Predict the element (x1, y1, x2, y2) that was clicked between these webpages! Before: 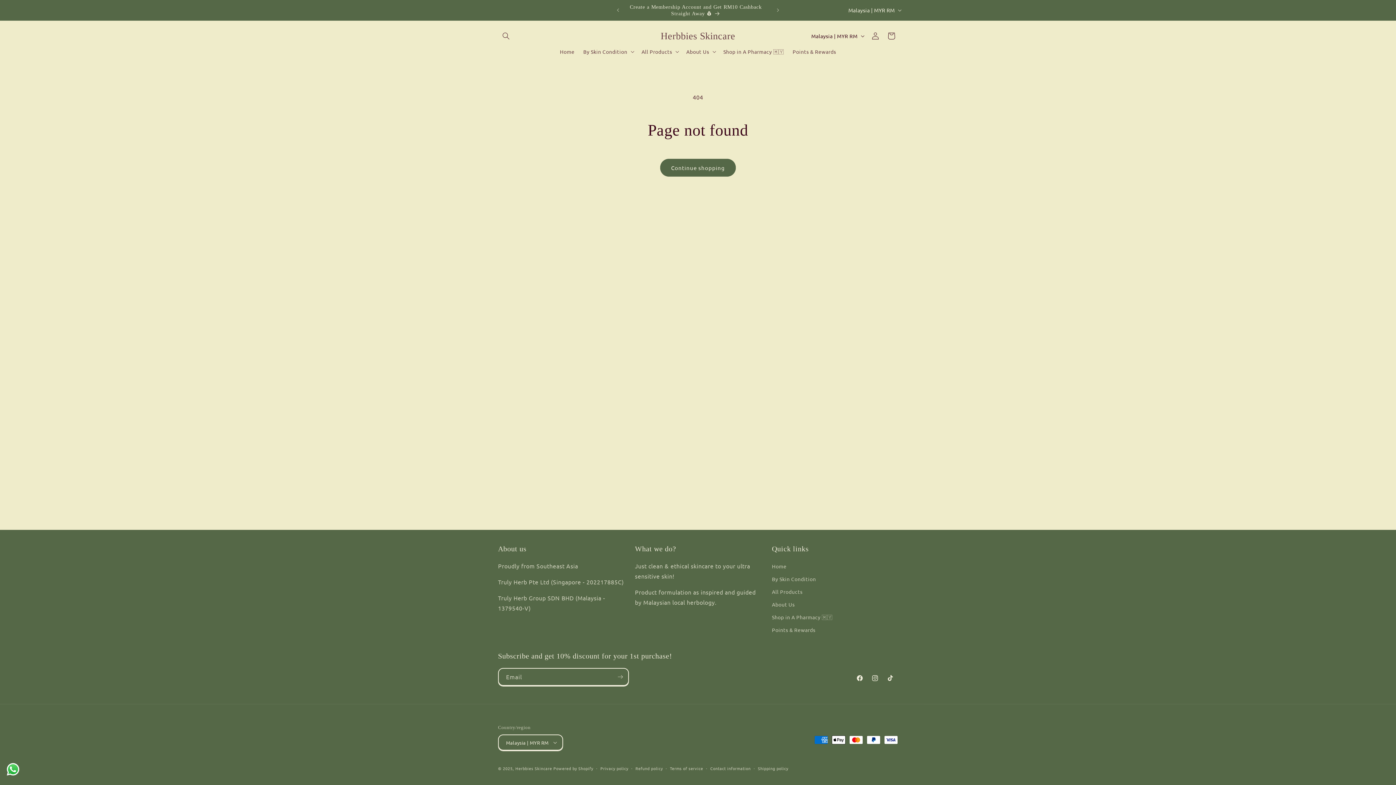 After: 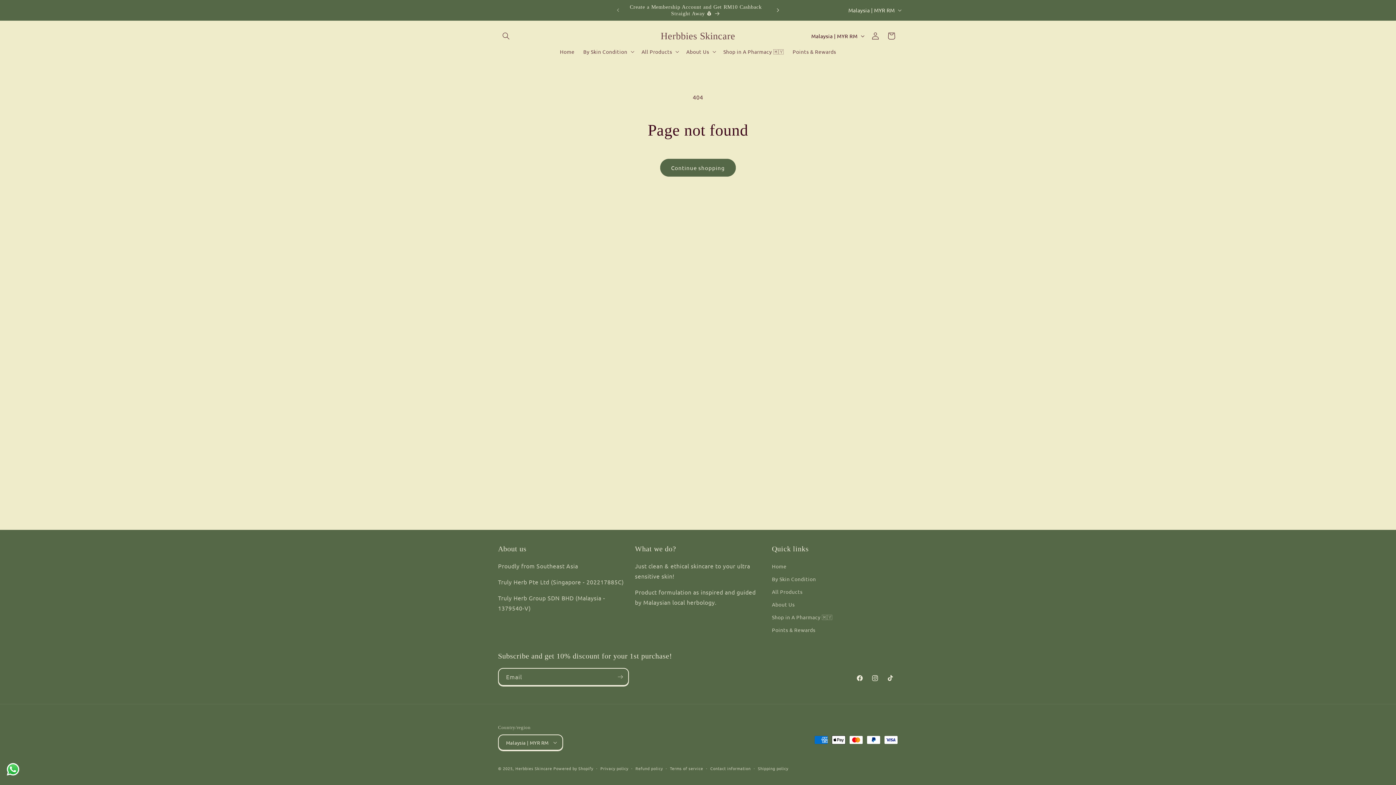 Action: label: Next announcement bbox: (770, 3, 786, 17)